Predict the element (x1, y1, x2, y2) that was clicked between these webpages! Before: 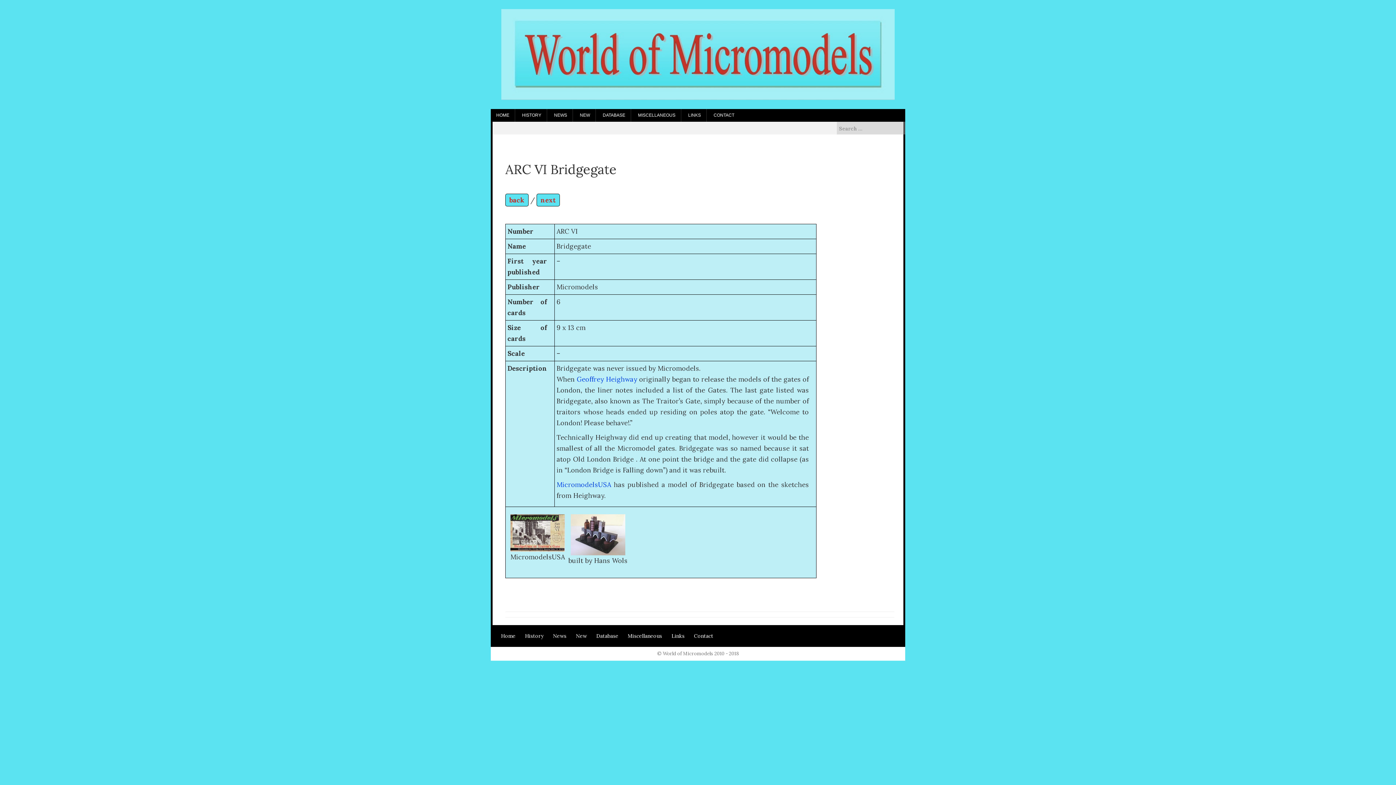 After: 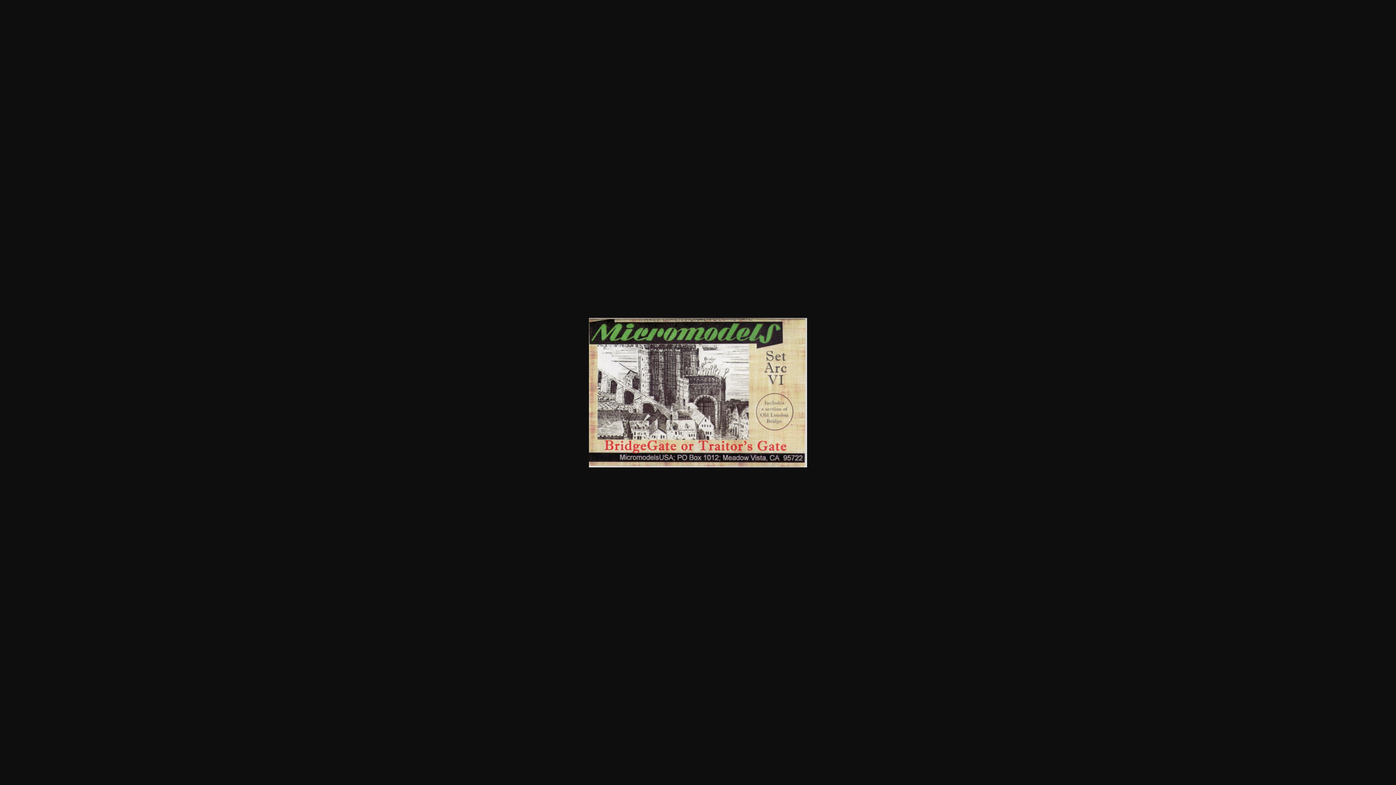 Action: bbox: (510, 528, 565, 536)